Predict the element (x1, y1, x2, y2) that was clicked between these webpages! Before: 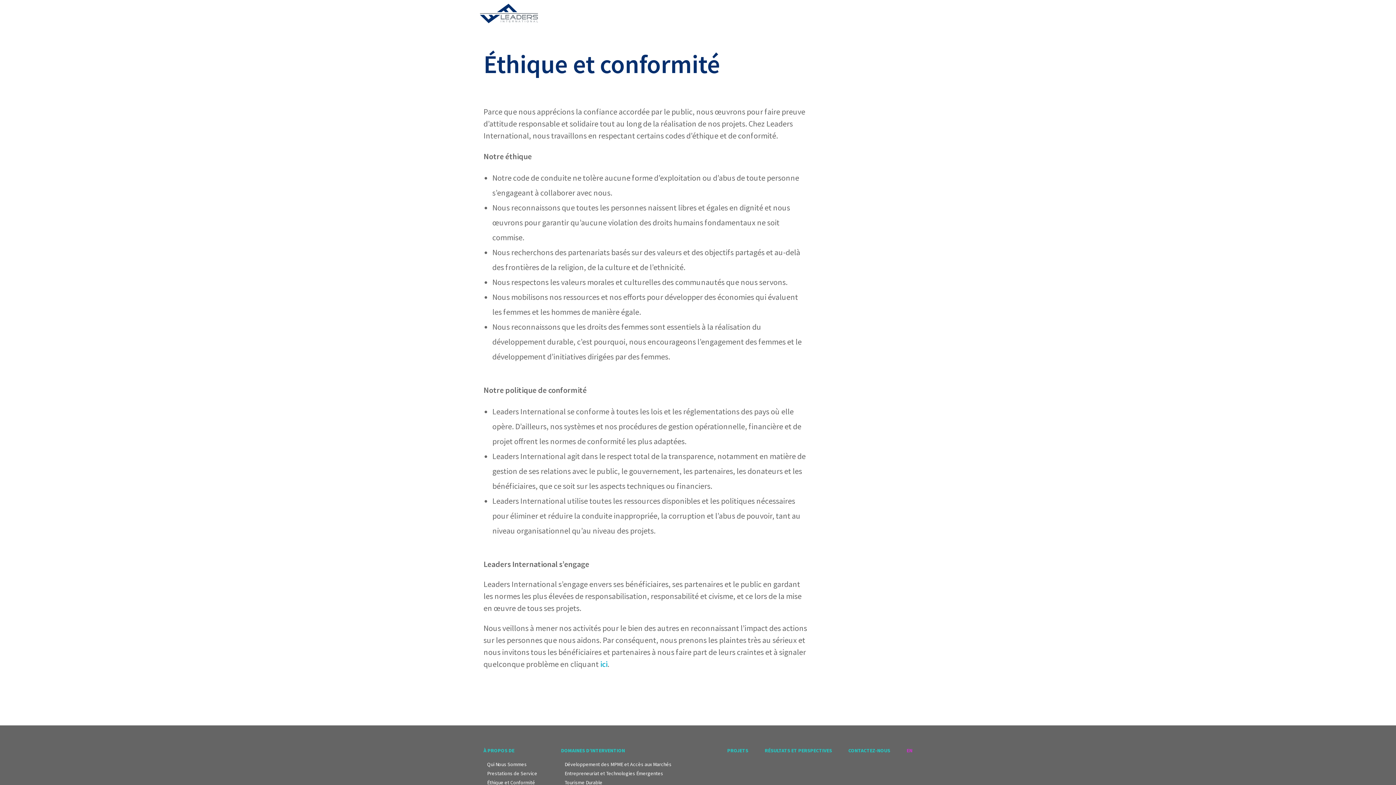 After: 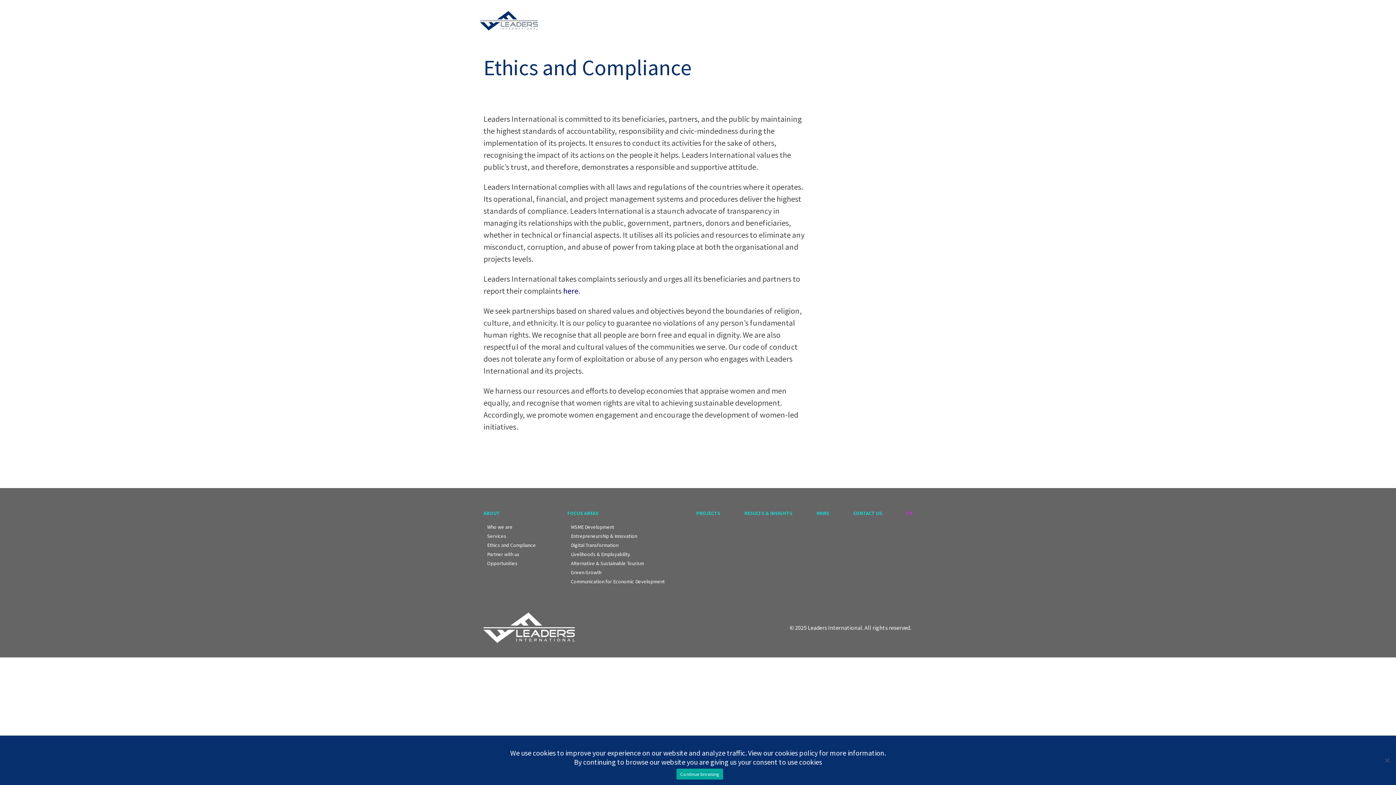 Action: bbox: (906, 747, 912, 754) label: EN